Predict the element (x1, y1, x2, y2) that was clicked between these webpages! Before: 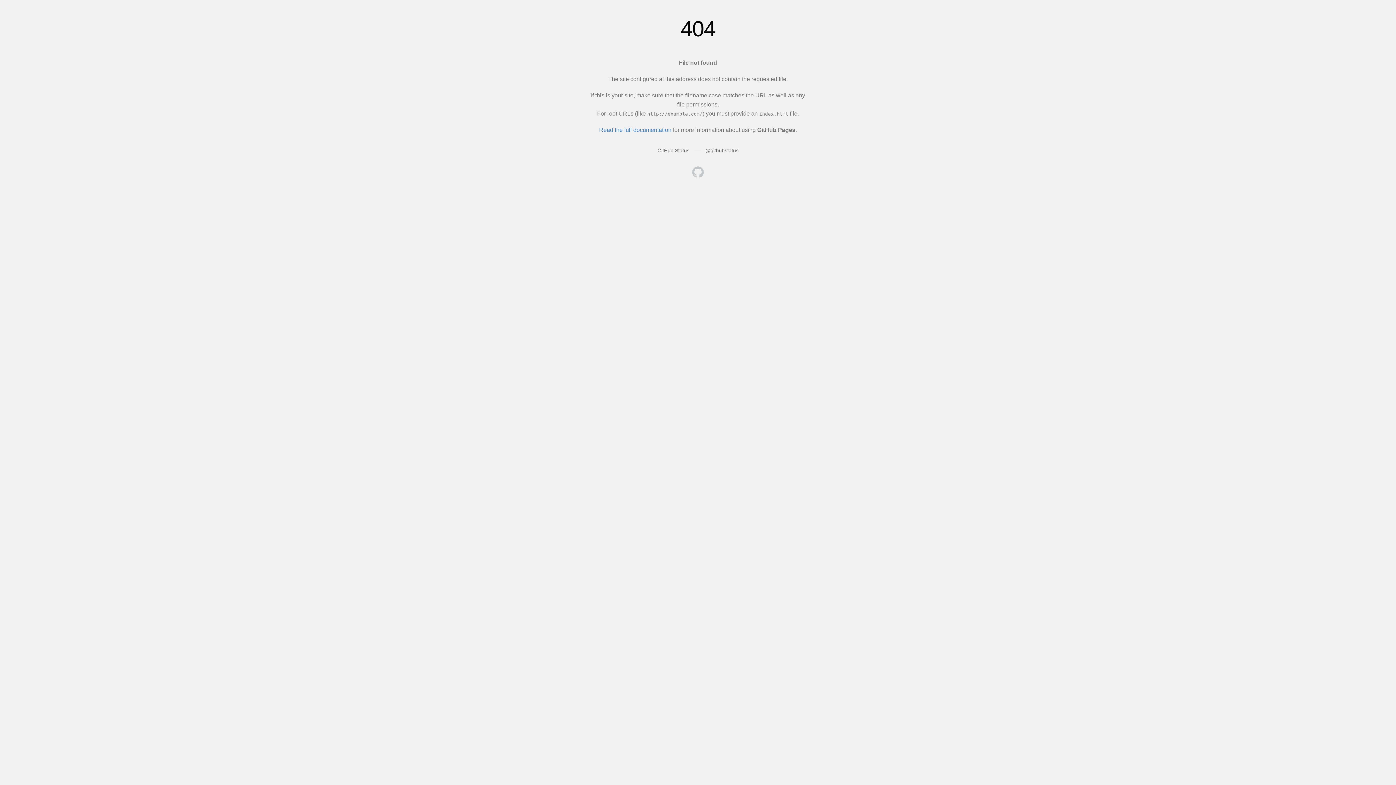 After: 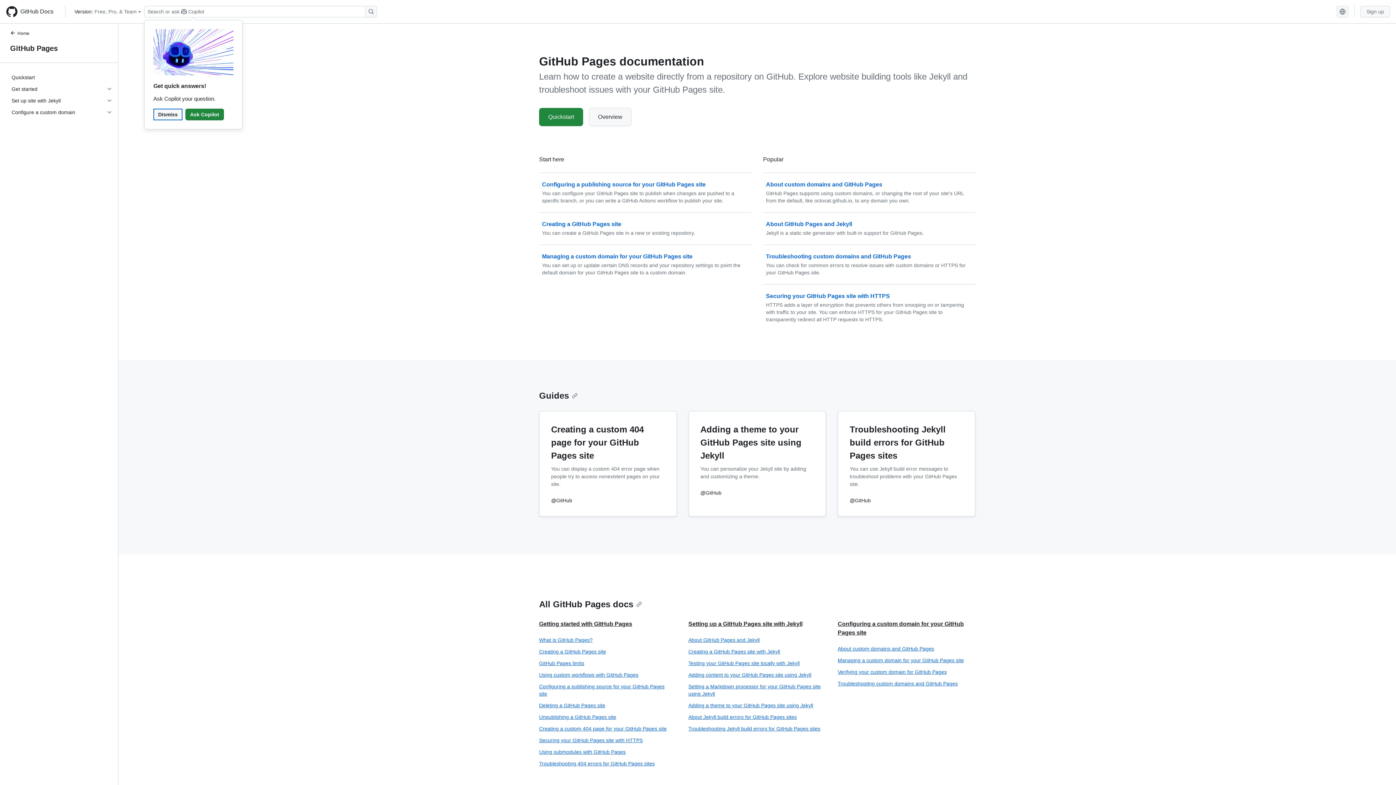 Action: label: Read the full documentation bbox: (599, 126, 671, 133)